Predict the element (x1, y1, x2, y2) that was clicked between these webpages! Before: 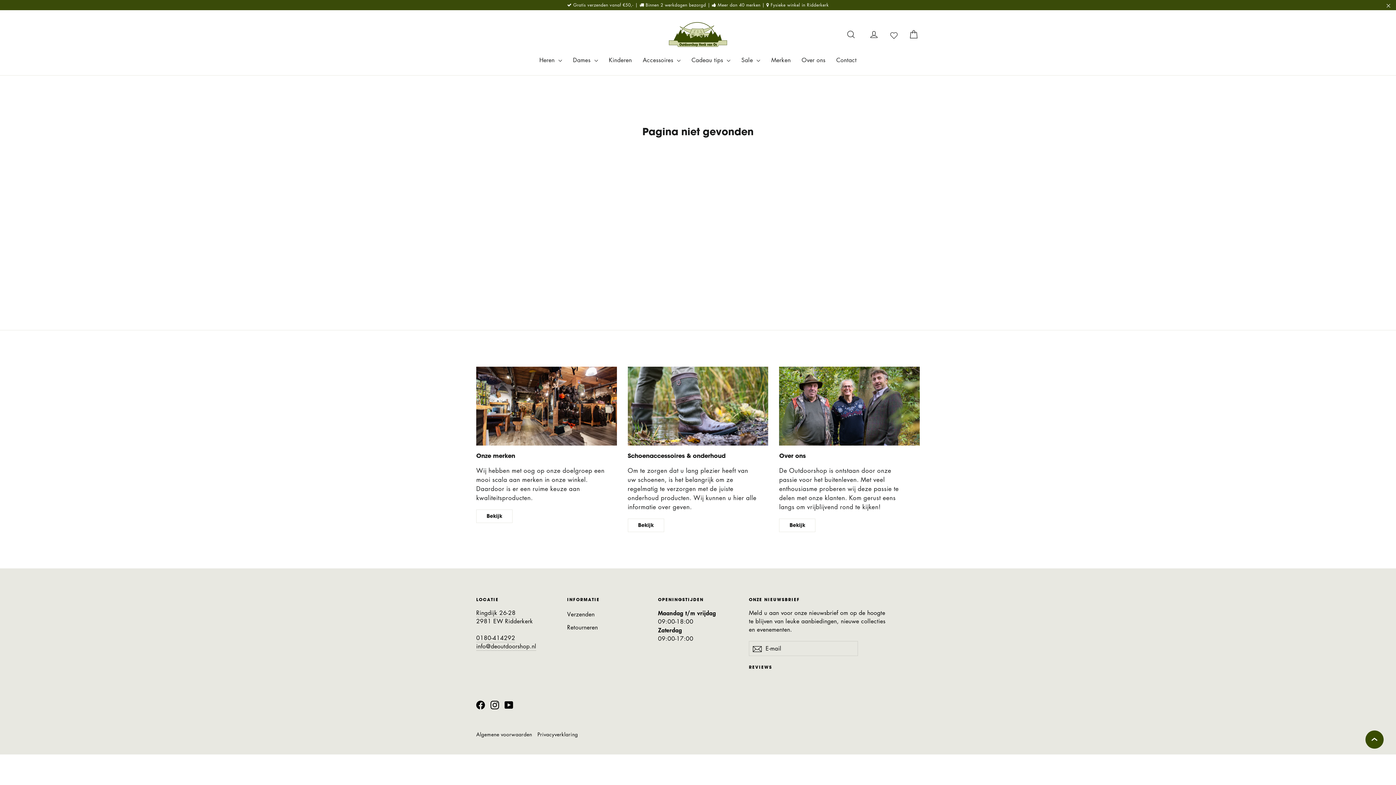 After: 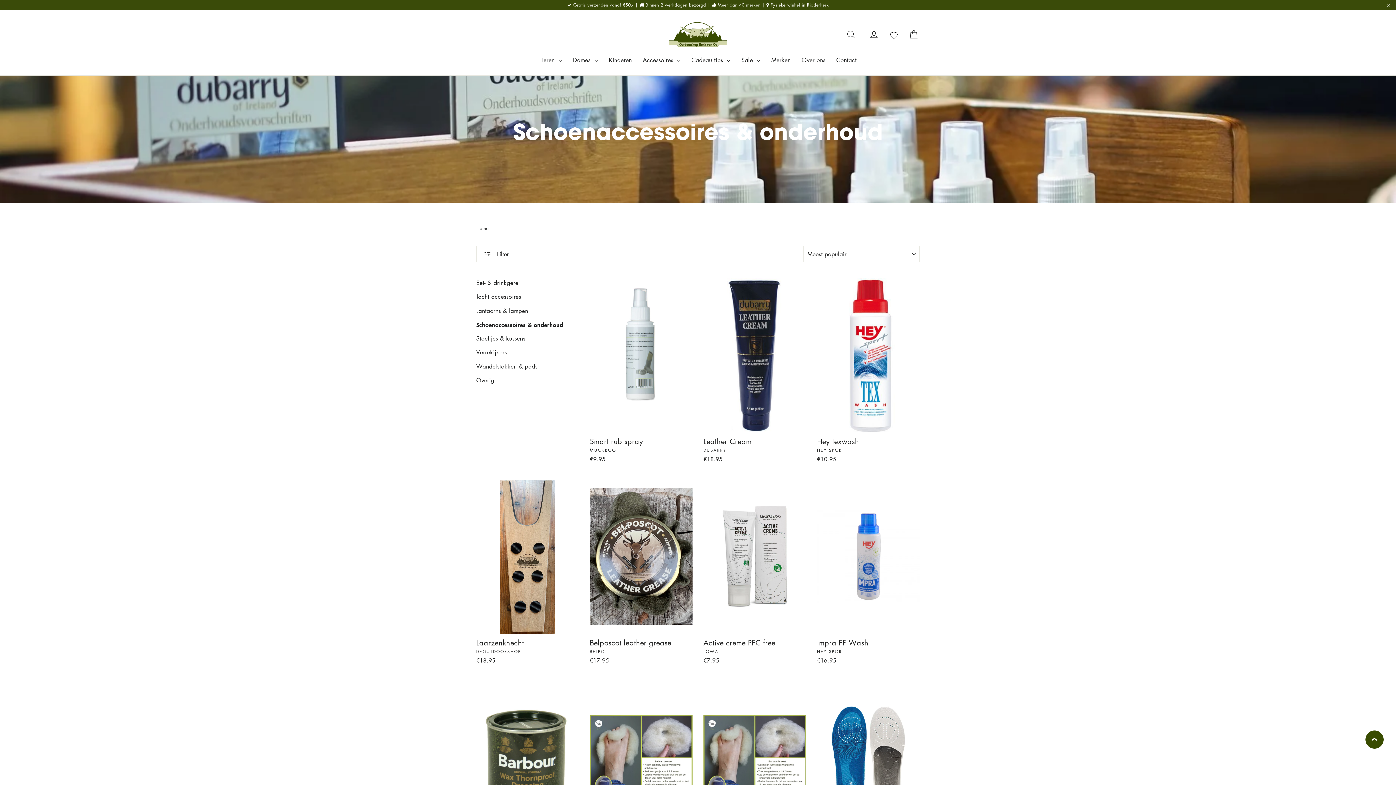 Action: label: Schoenaccessoires & onderhoud bbox: (627, 366, 768, 445)